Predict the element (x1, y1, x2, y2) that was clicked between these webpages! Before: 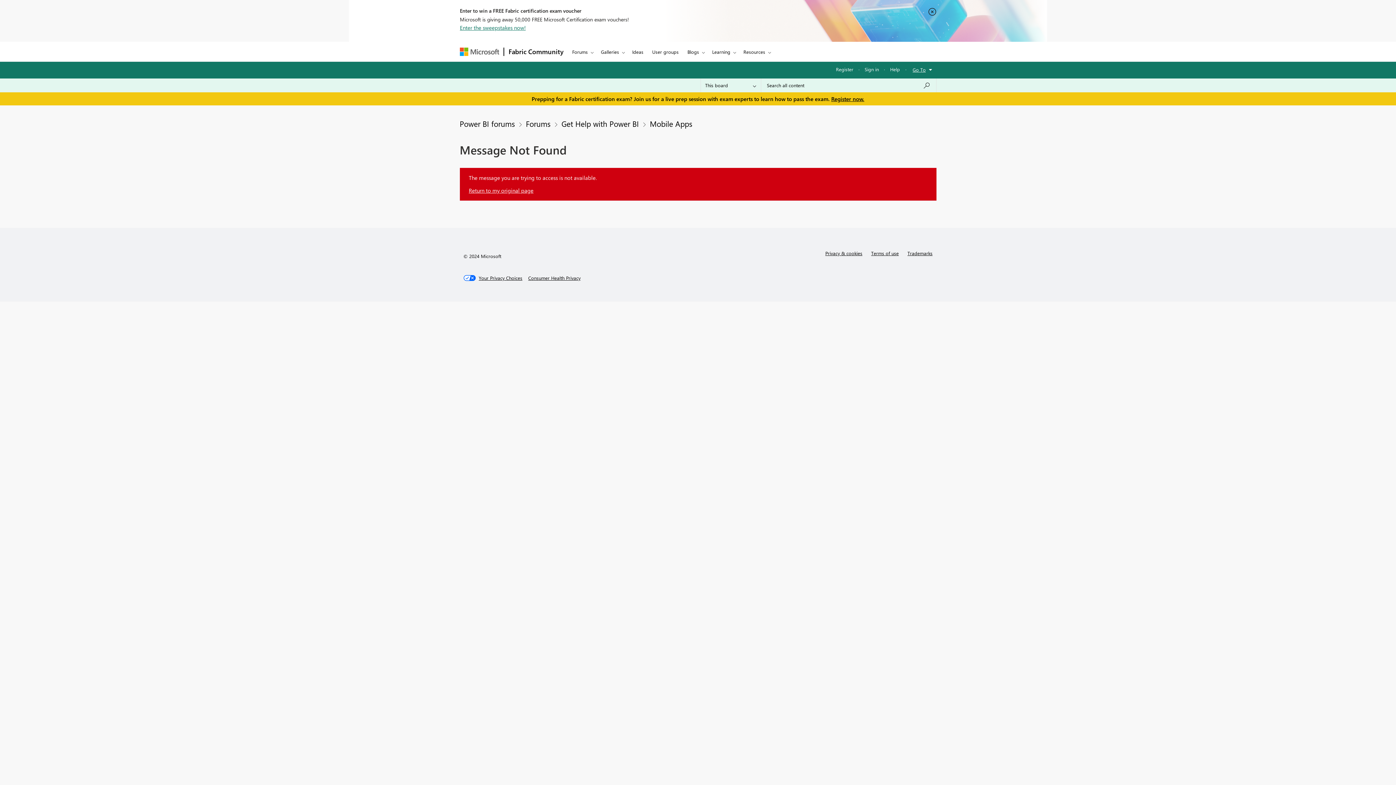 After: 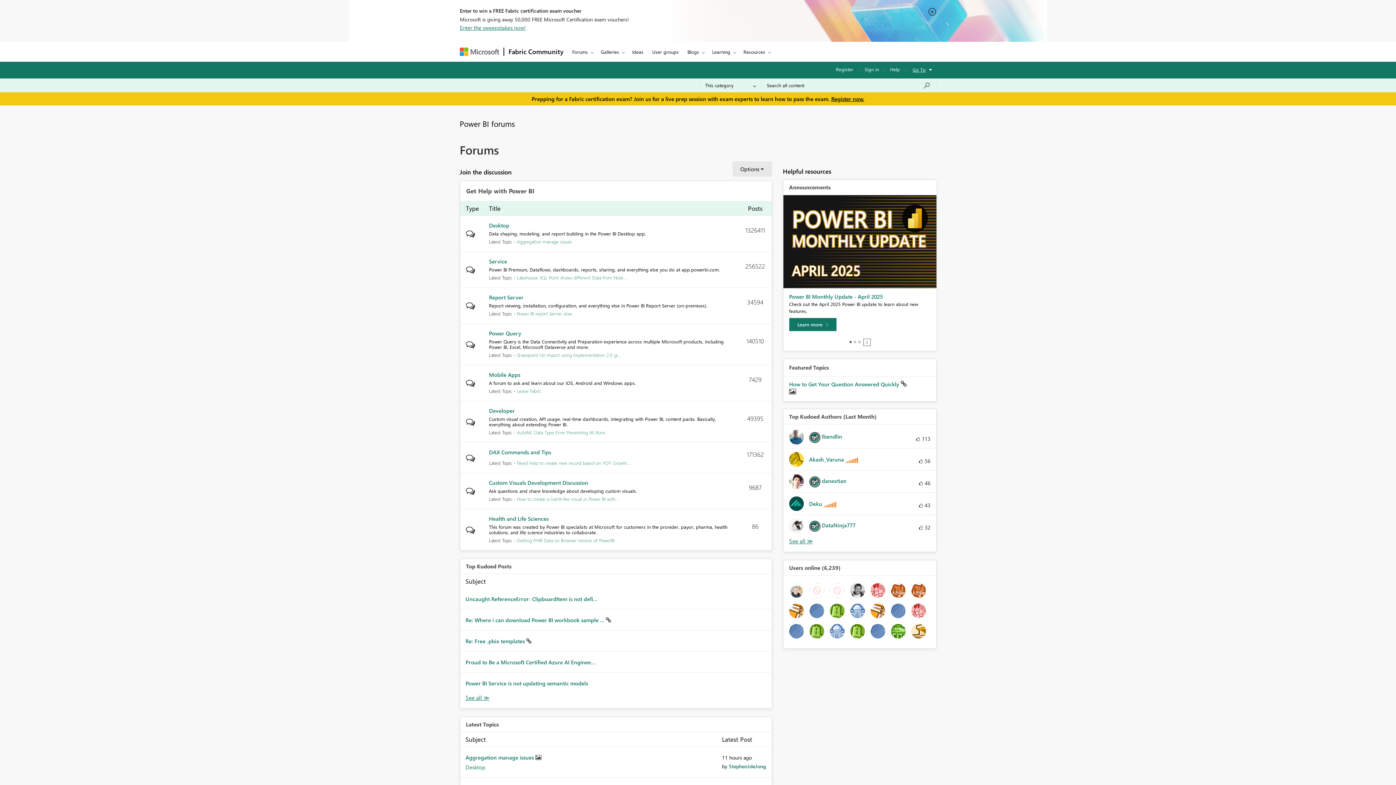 Action: bbox: (526, 118, 550, 128) label: Forums